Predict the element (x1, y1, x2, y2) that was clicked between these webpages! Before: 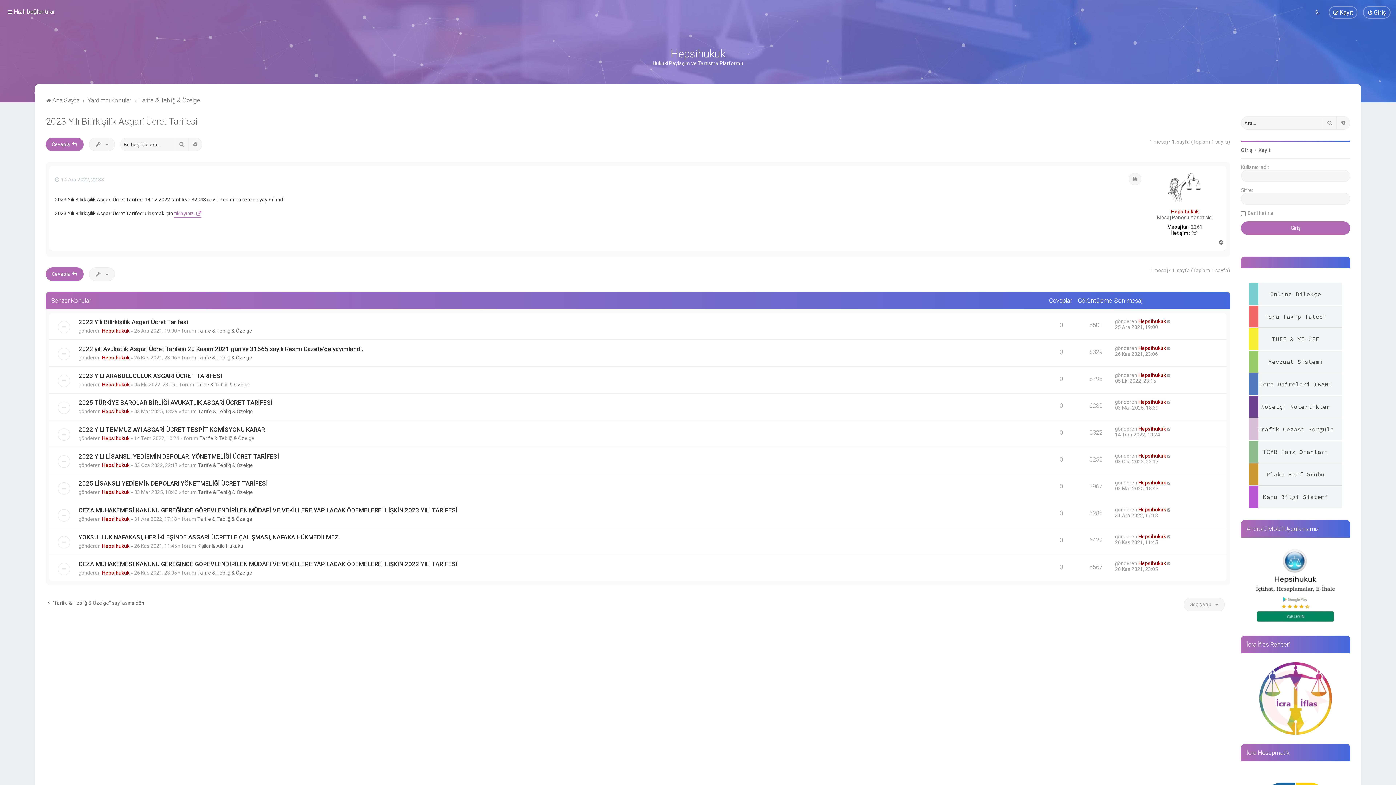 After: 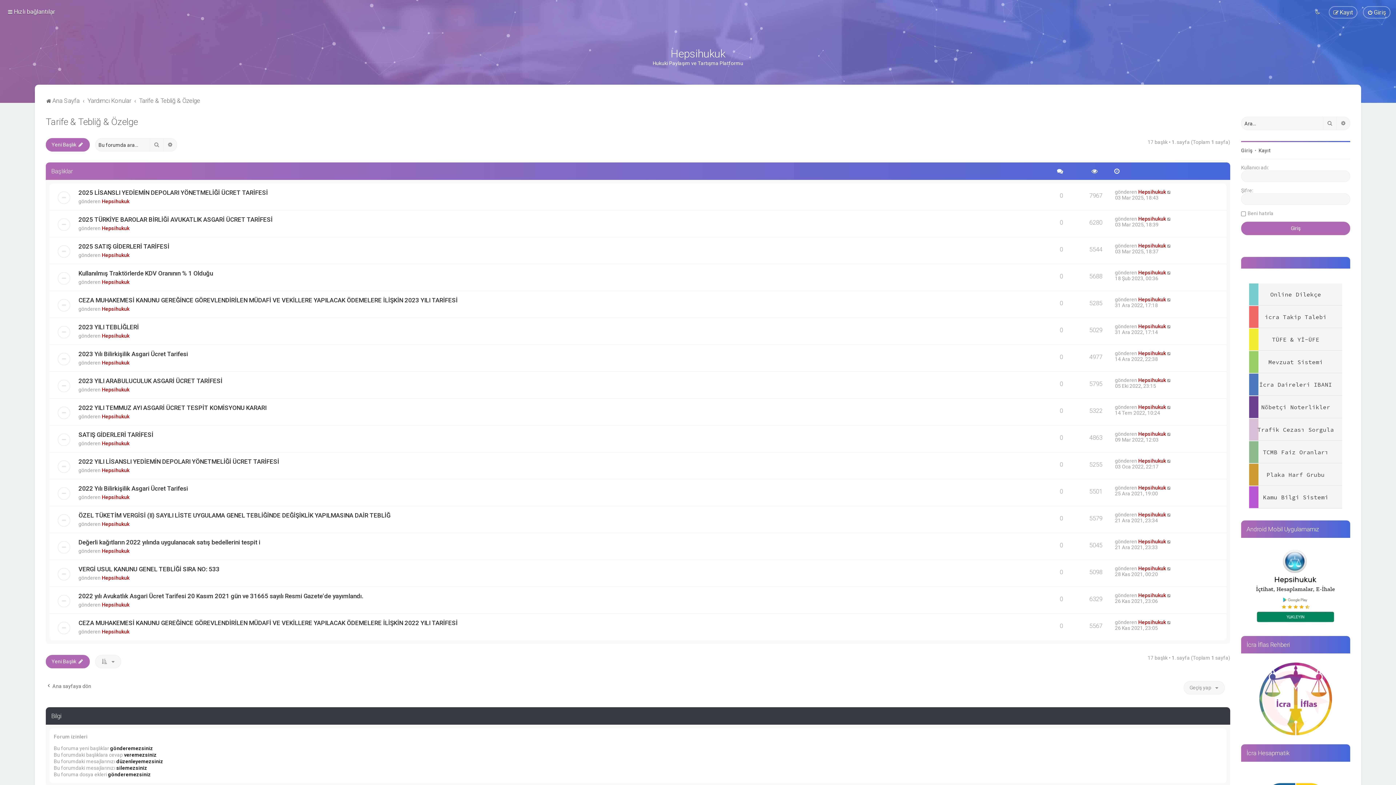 Action: bbox: (139, 95, 200, 105) label: Tarife & Tebliğ & Özelge